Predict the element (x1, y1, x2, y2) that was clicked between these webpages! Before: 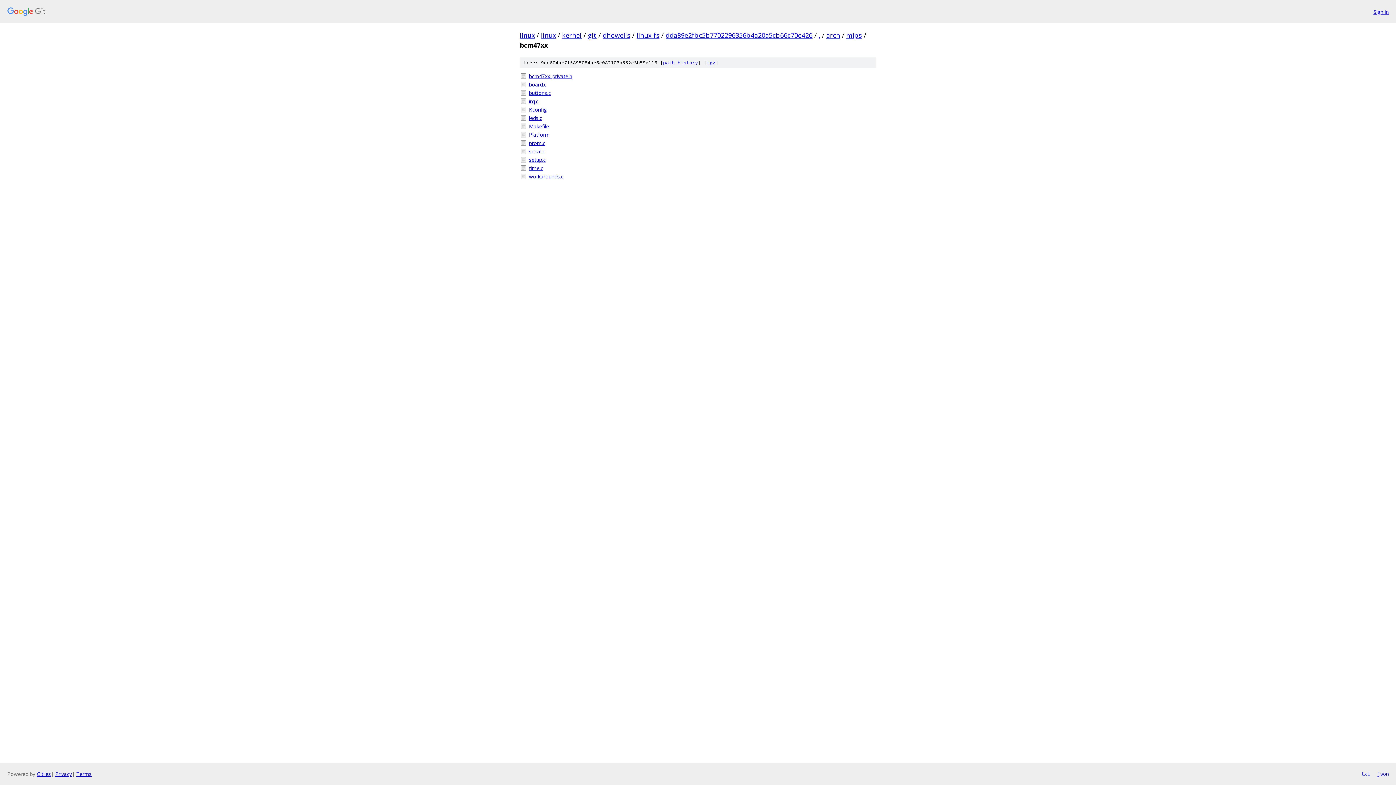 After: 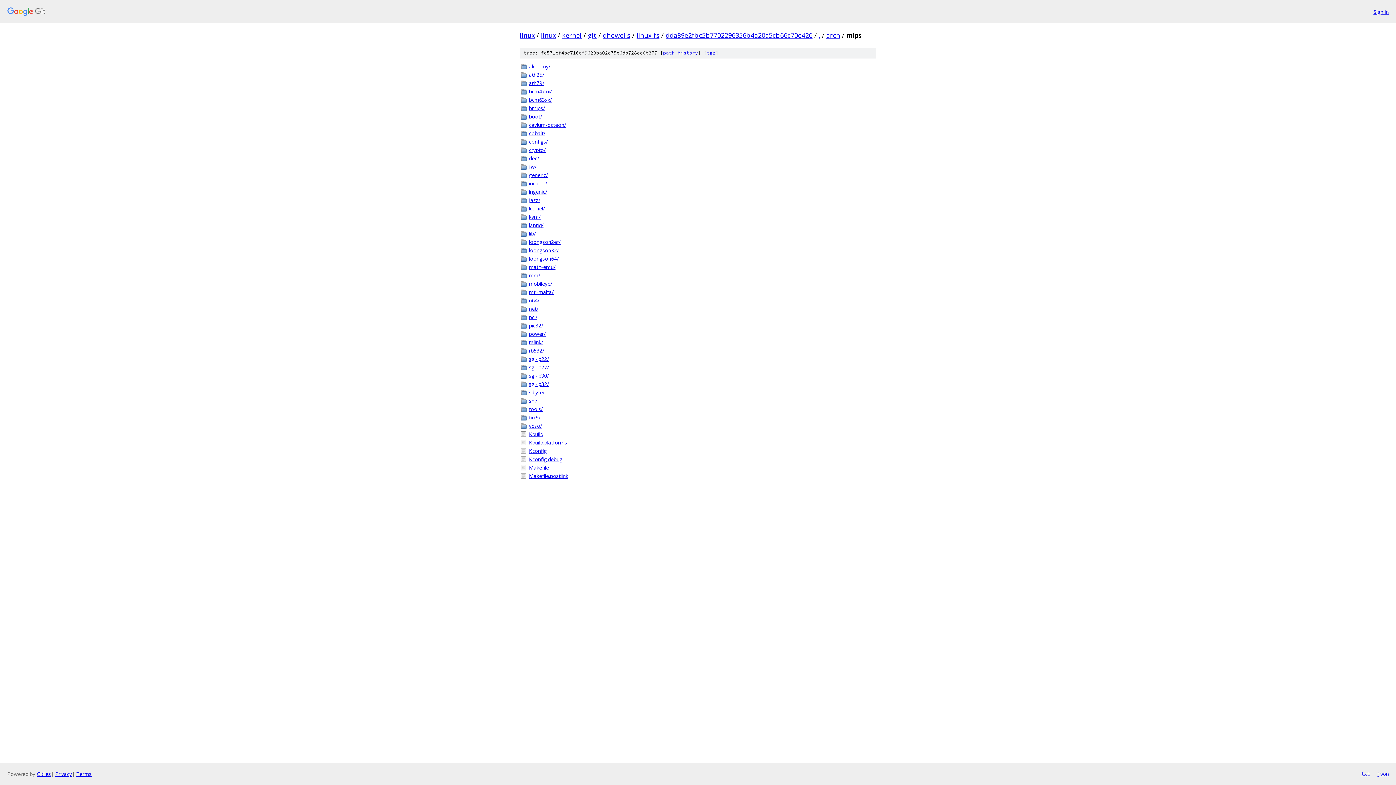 Action: label: mips bbox: (846, 30, 862, 39)